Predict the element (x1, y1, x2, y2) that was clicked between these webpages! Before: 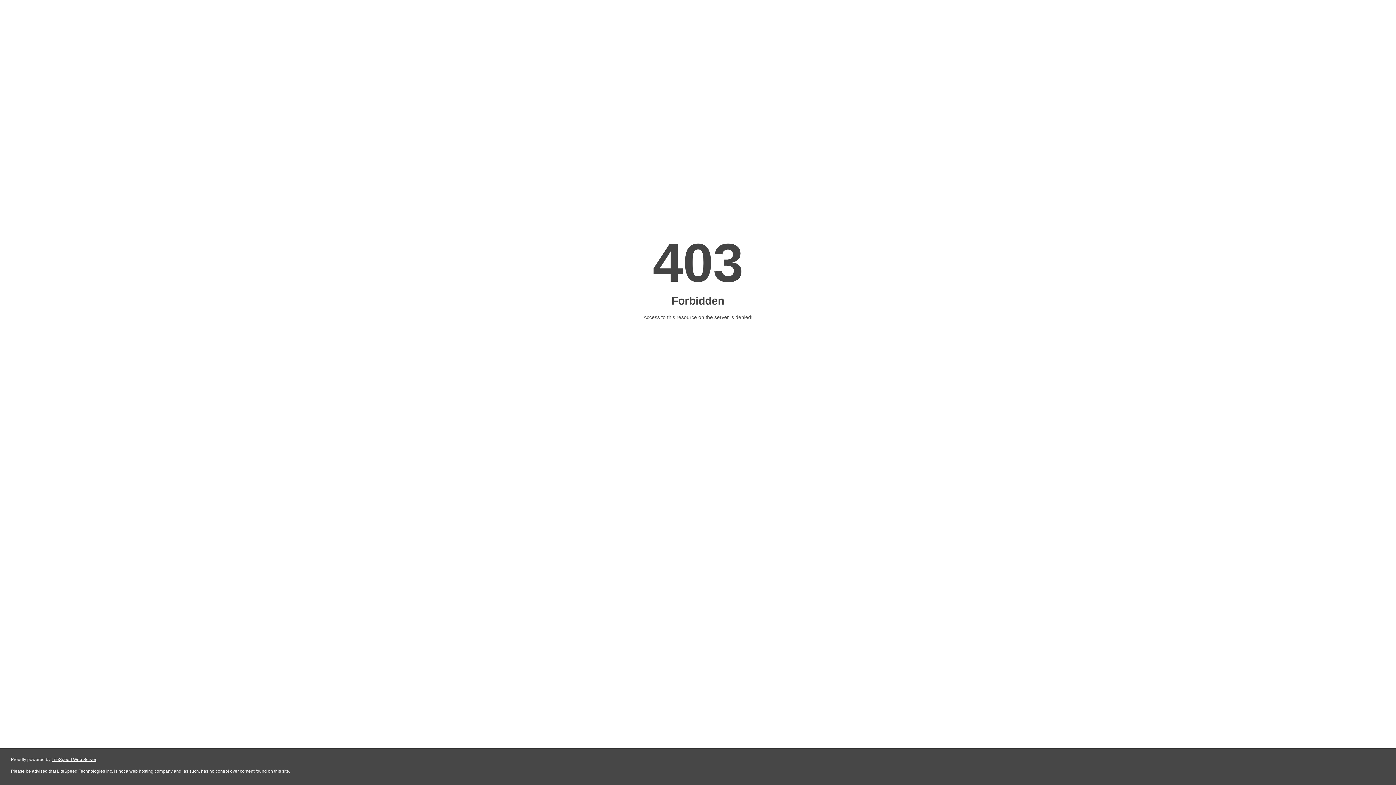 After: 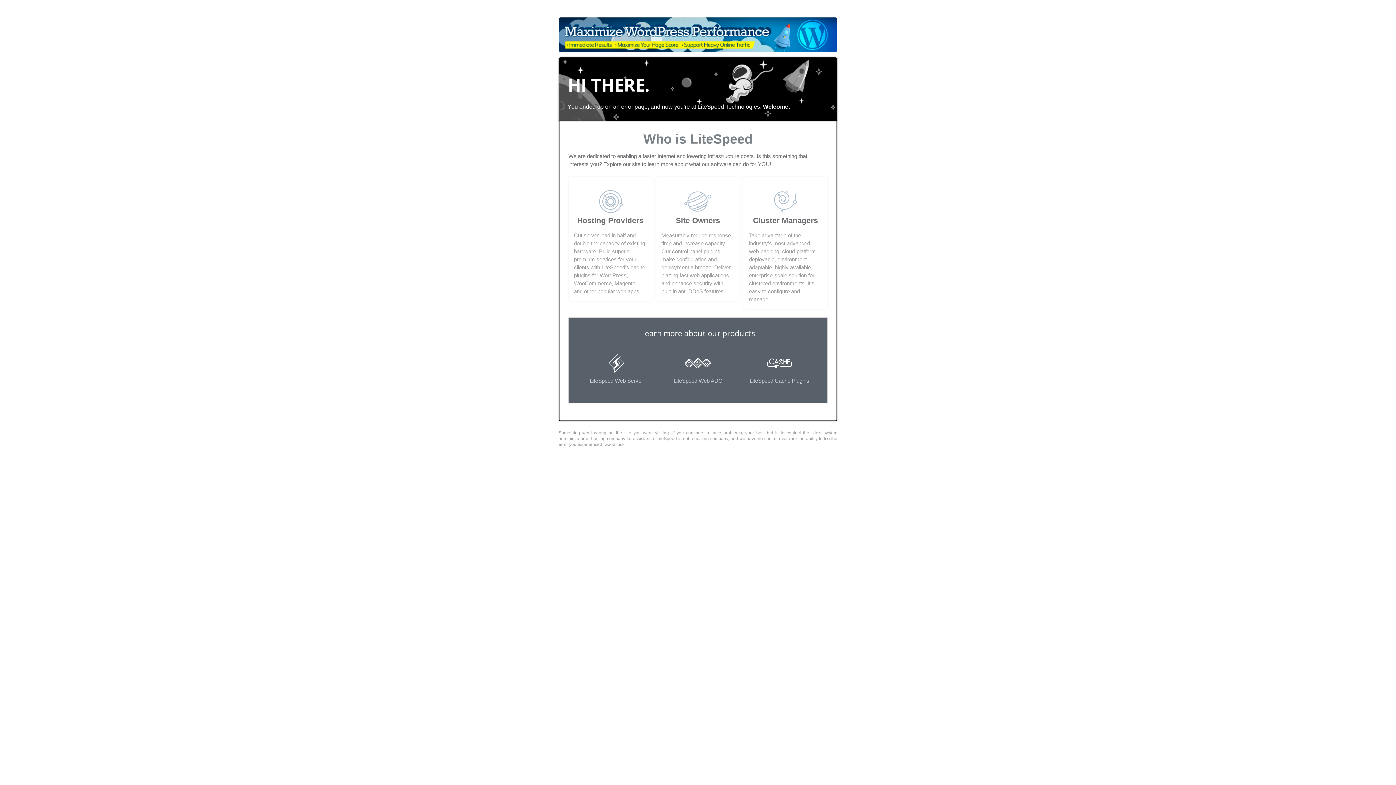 Action: bbox: (51, 757, 96, 762) label: LiteSpeed Web Server